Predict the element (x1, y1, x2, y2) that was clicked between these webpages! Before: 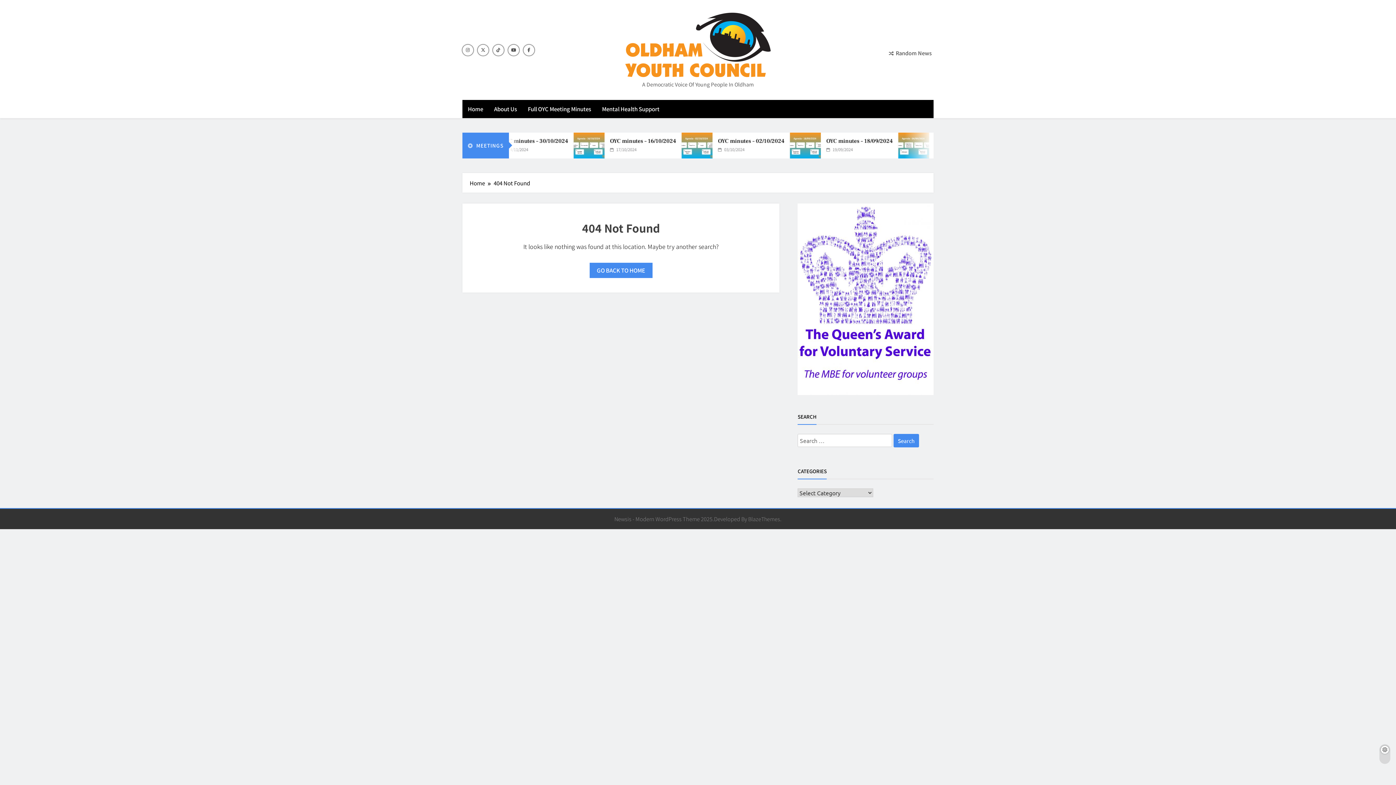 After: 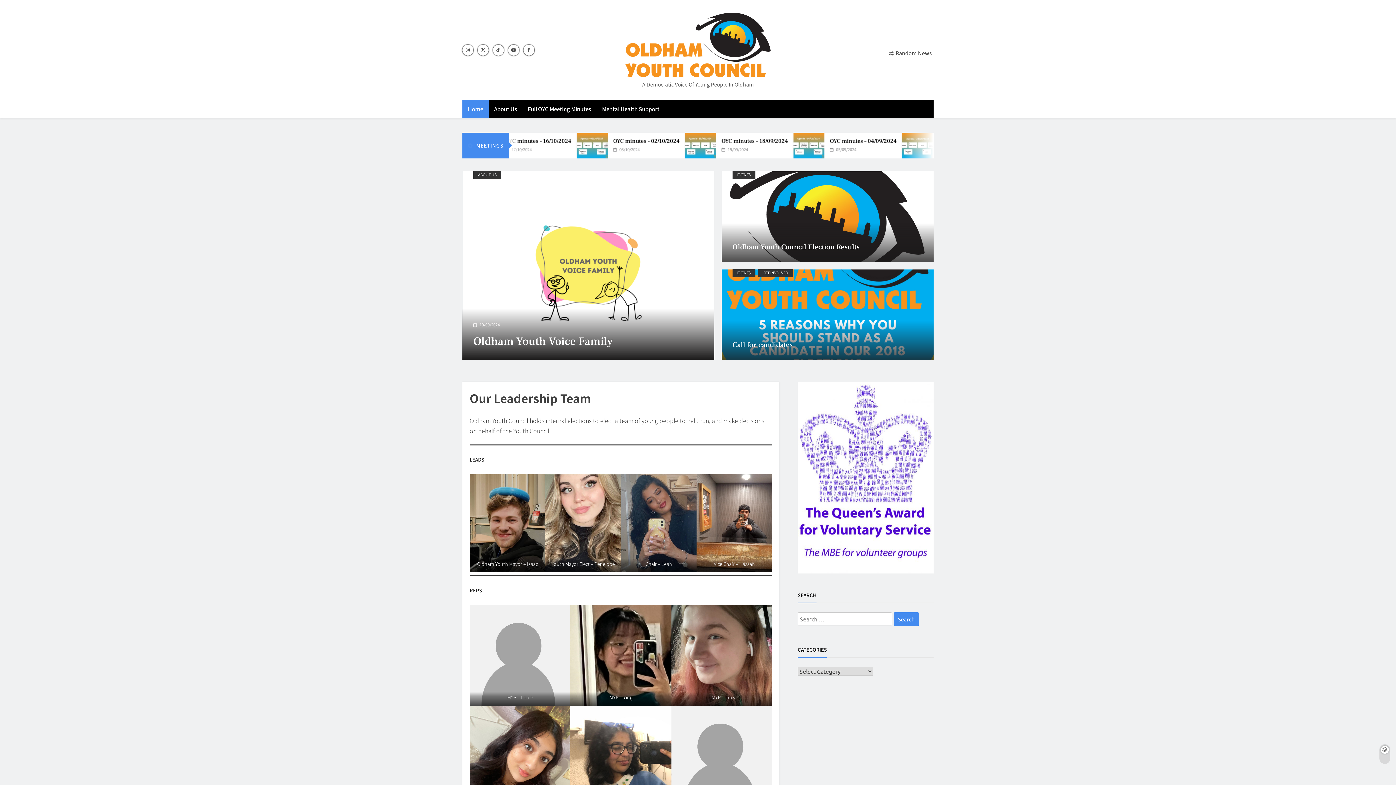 Action: label: Home bbox: (462, 100, 488, 118)